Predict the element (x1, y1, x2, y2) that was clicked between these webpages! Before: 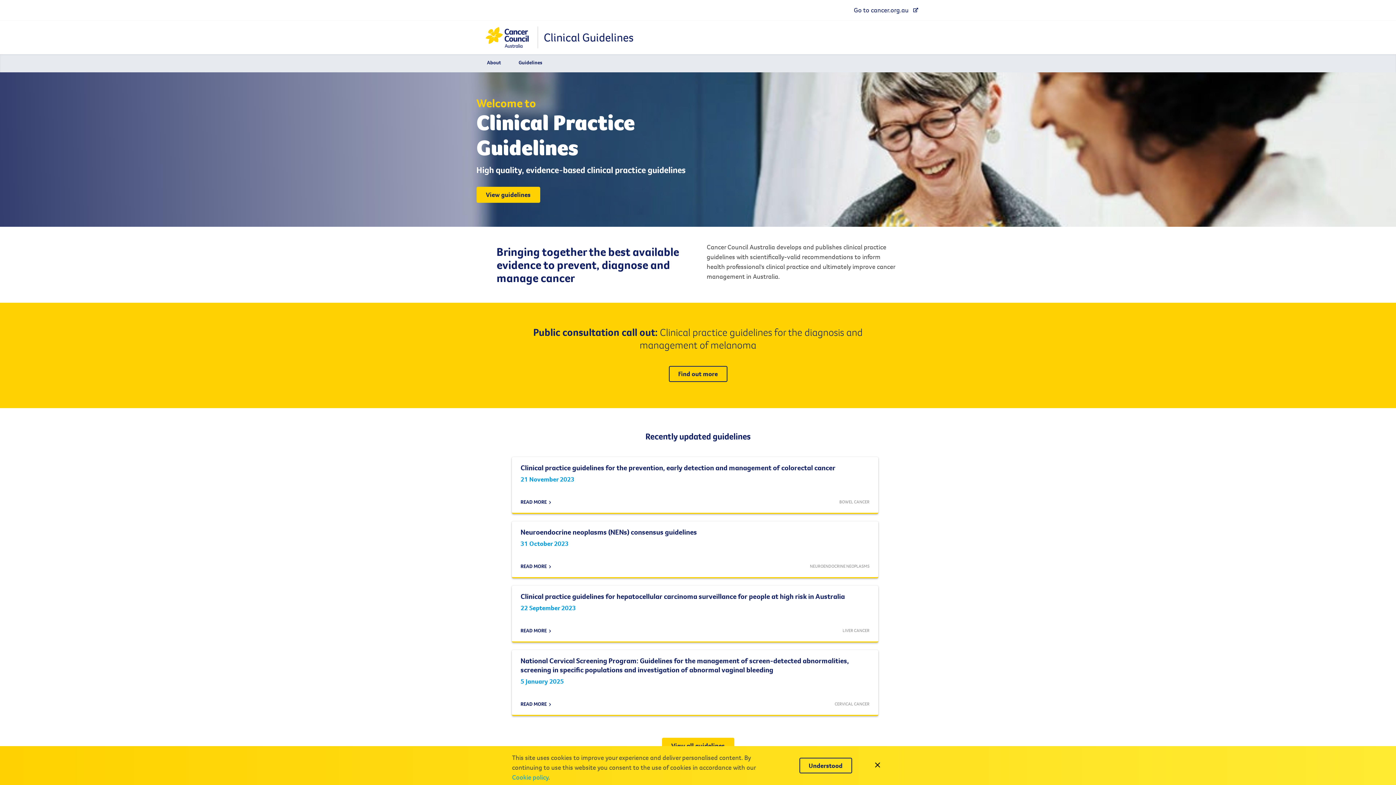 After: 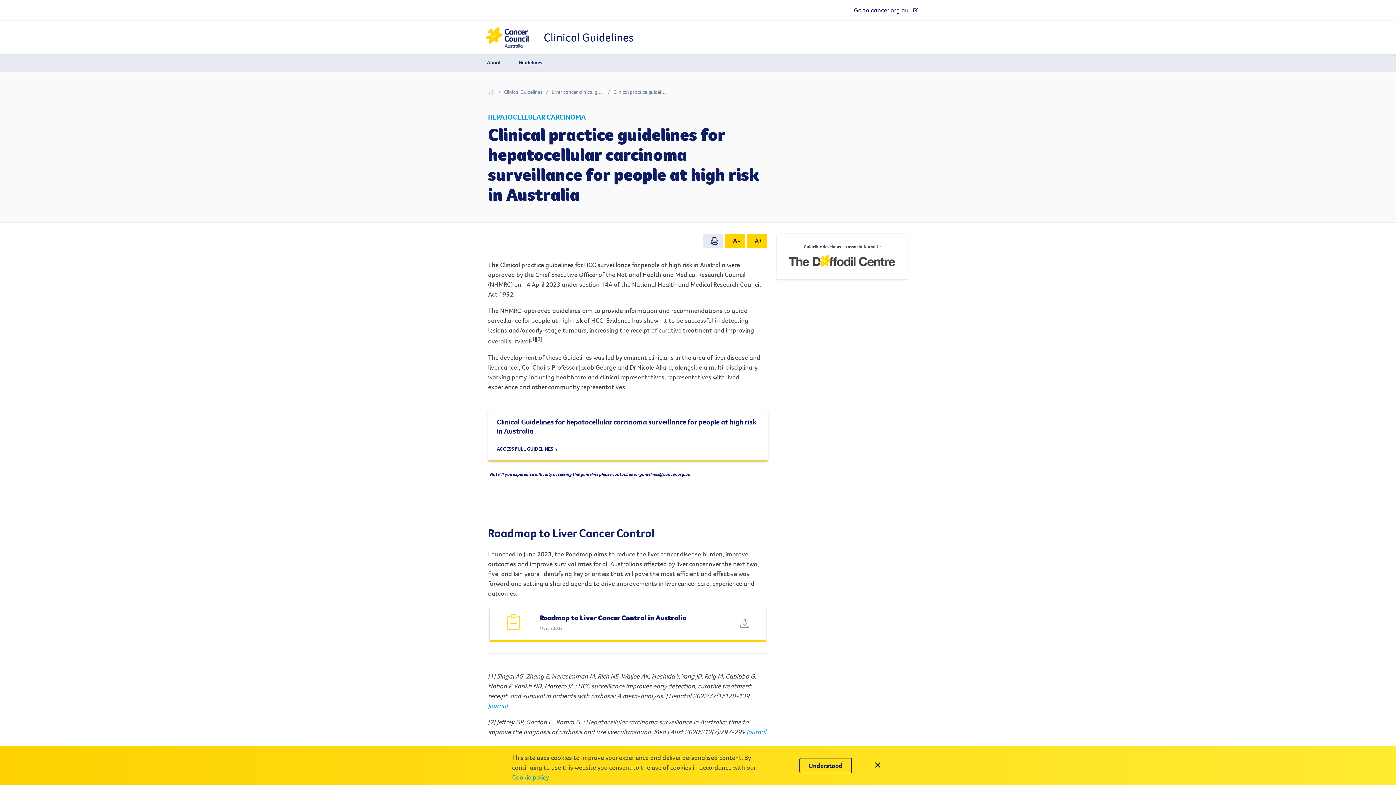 Action: label: Clinical practice guidelines for hepatocellular carcinoma surveillance for people at high risk in Australia
22 September 2023
READ MORE
LIVER CANCER bbox: (512, 585, 878, 642)